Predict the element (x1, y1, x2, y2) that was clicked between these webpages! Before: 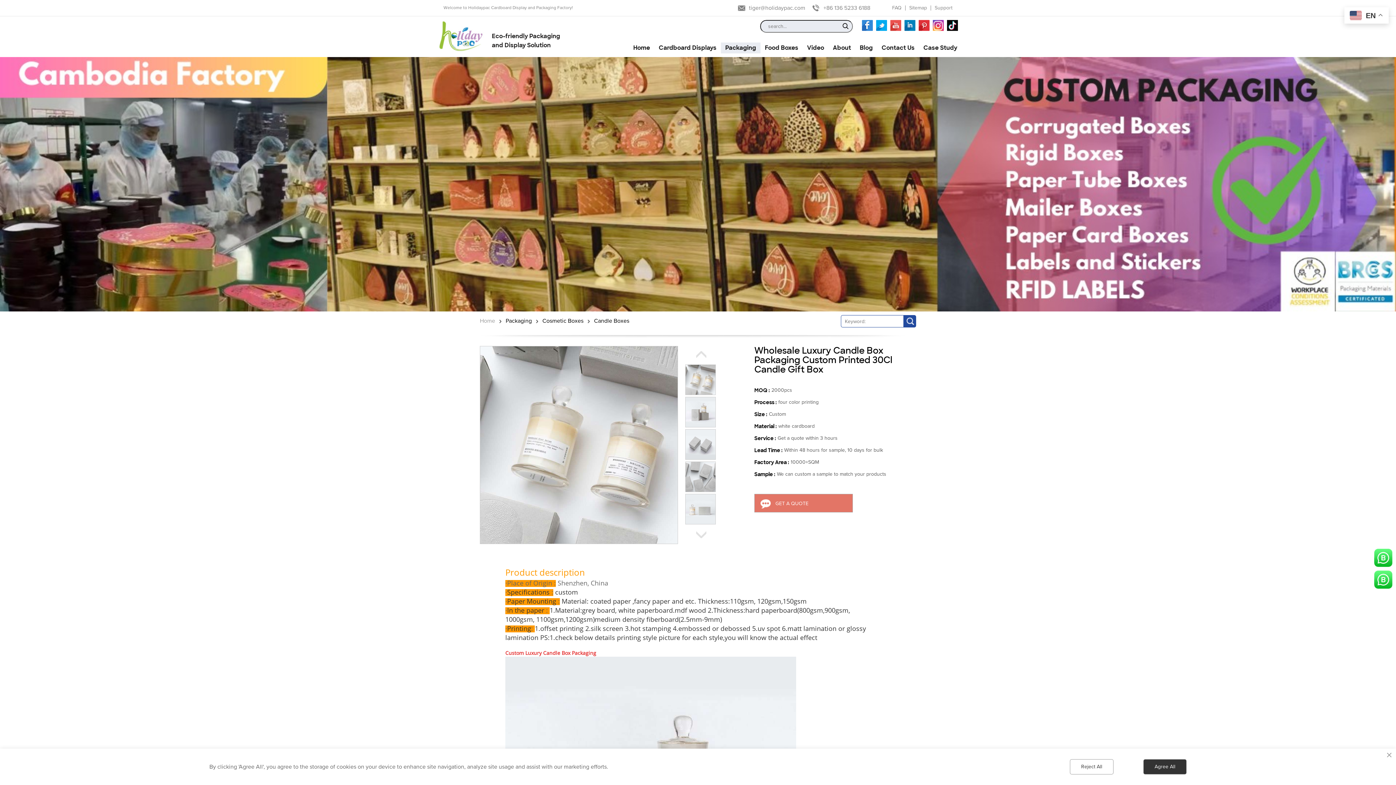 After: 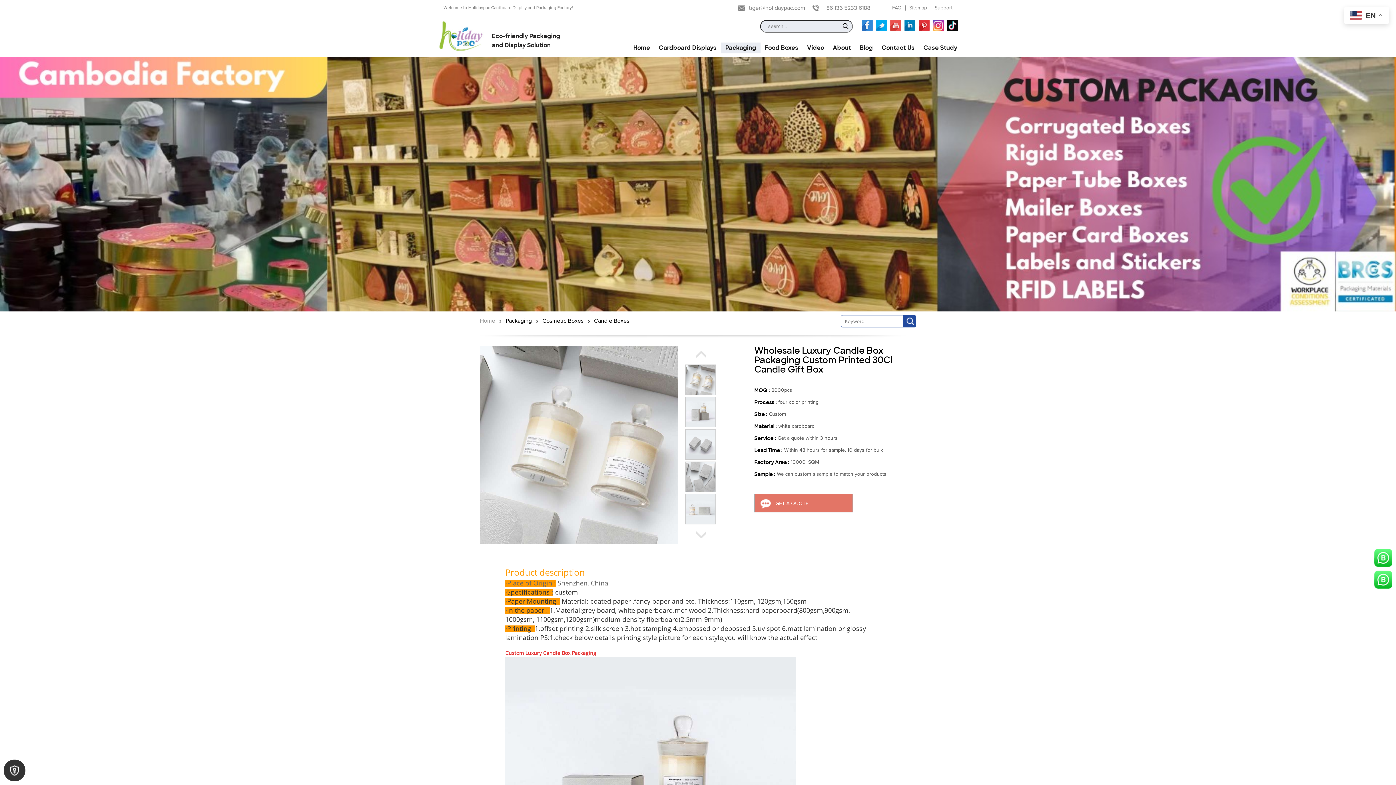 Action: label: Reject All bbox: (1070, 759, 1113, 774)